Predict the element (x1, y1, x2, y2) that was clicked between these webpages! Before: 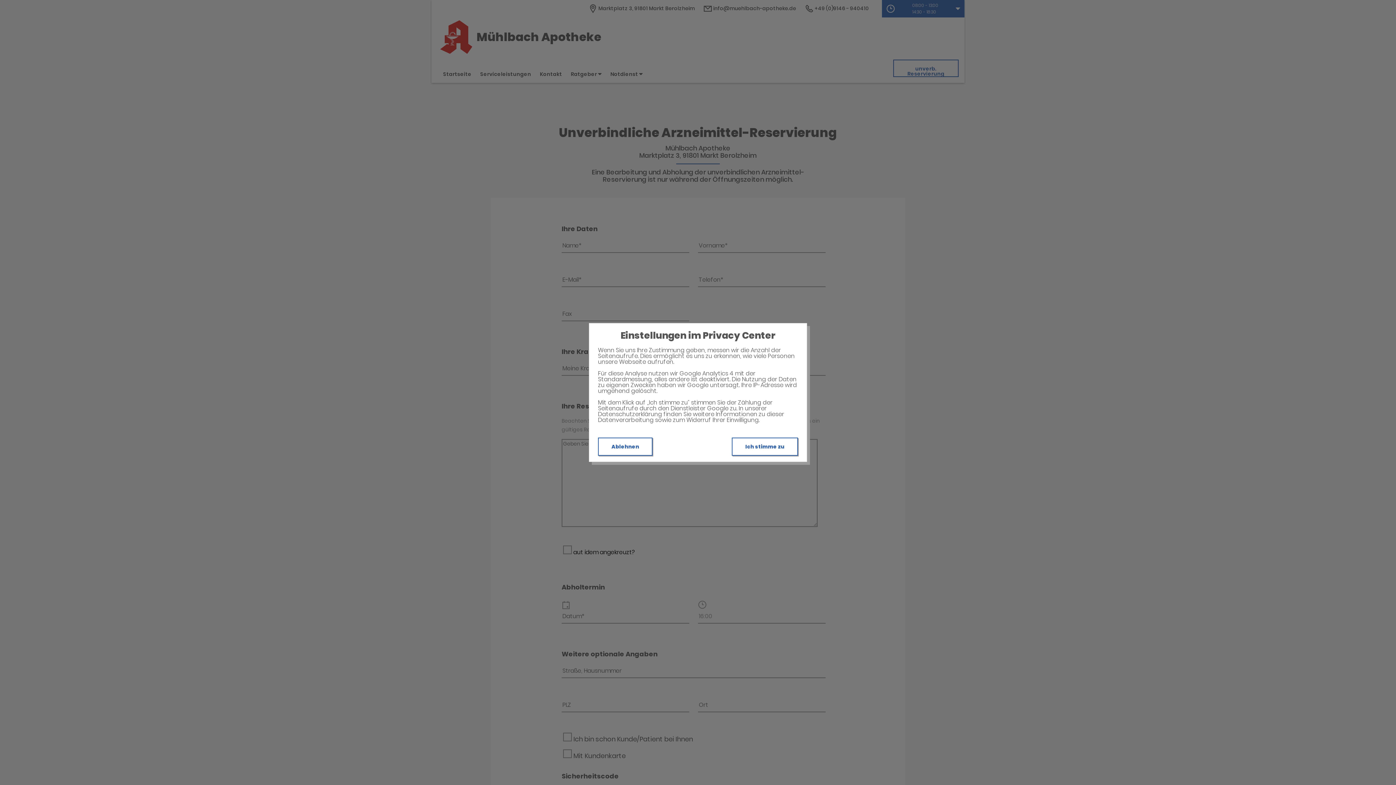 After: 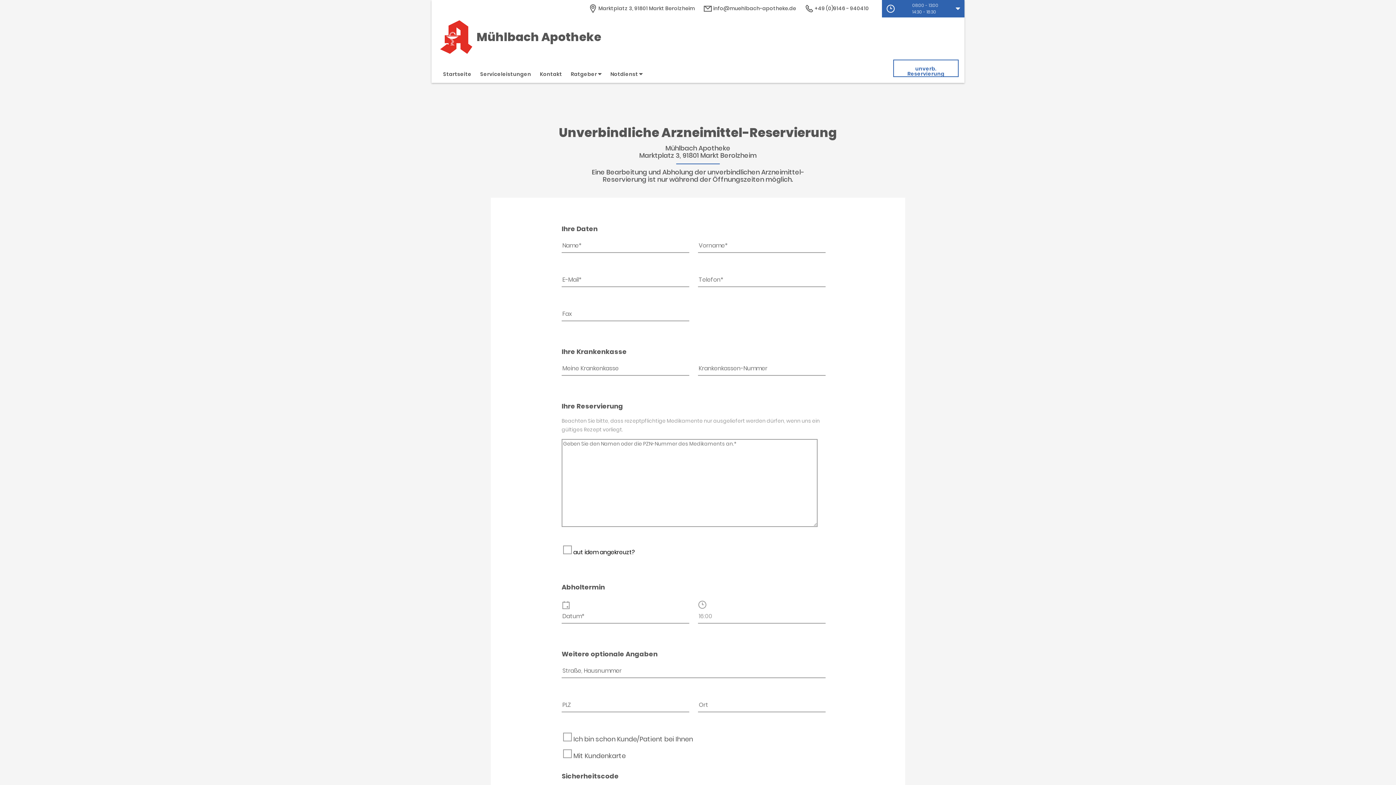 Action: label: Ablehnen bbox: (598, 437, 652, 456)